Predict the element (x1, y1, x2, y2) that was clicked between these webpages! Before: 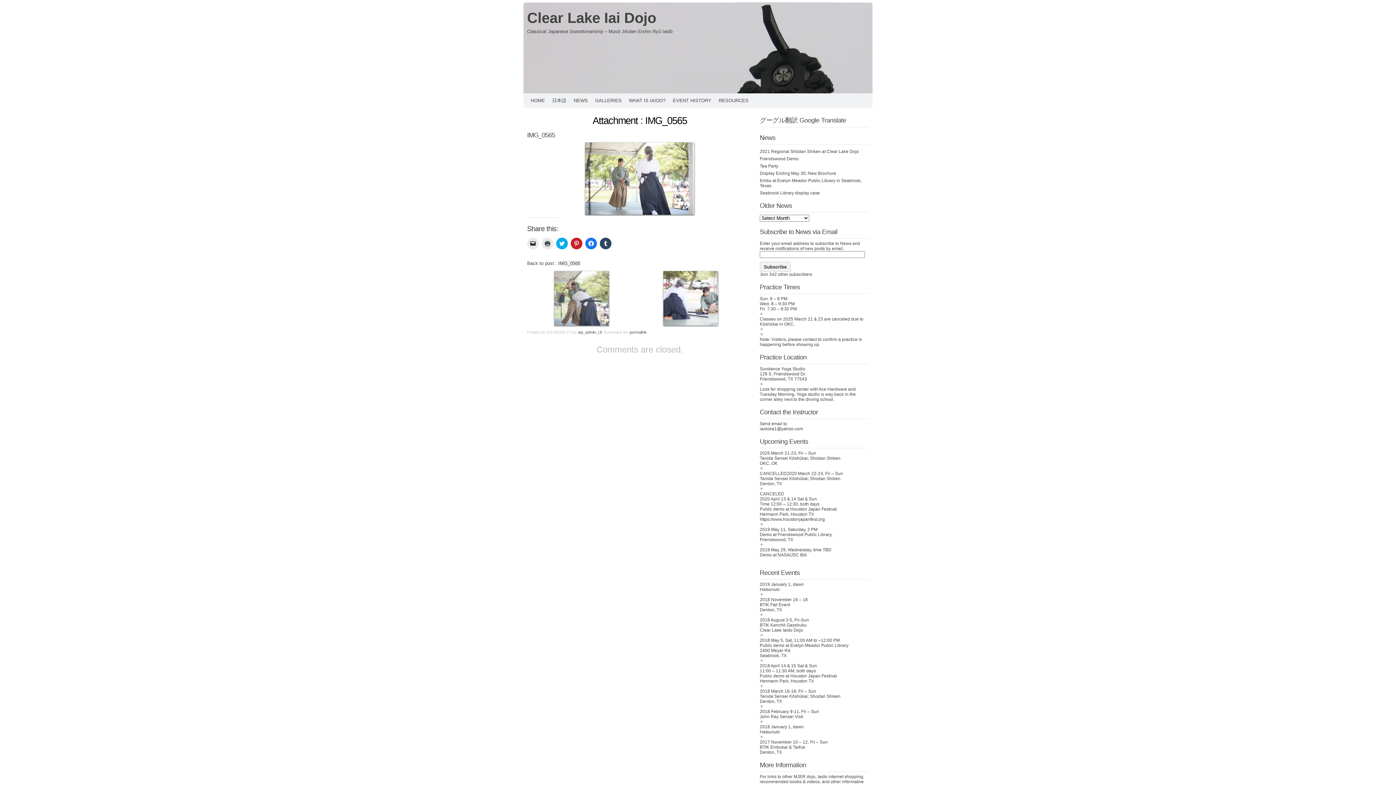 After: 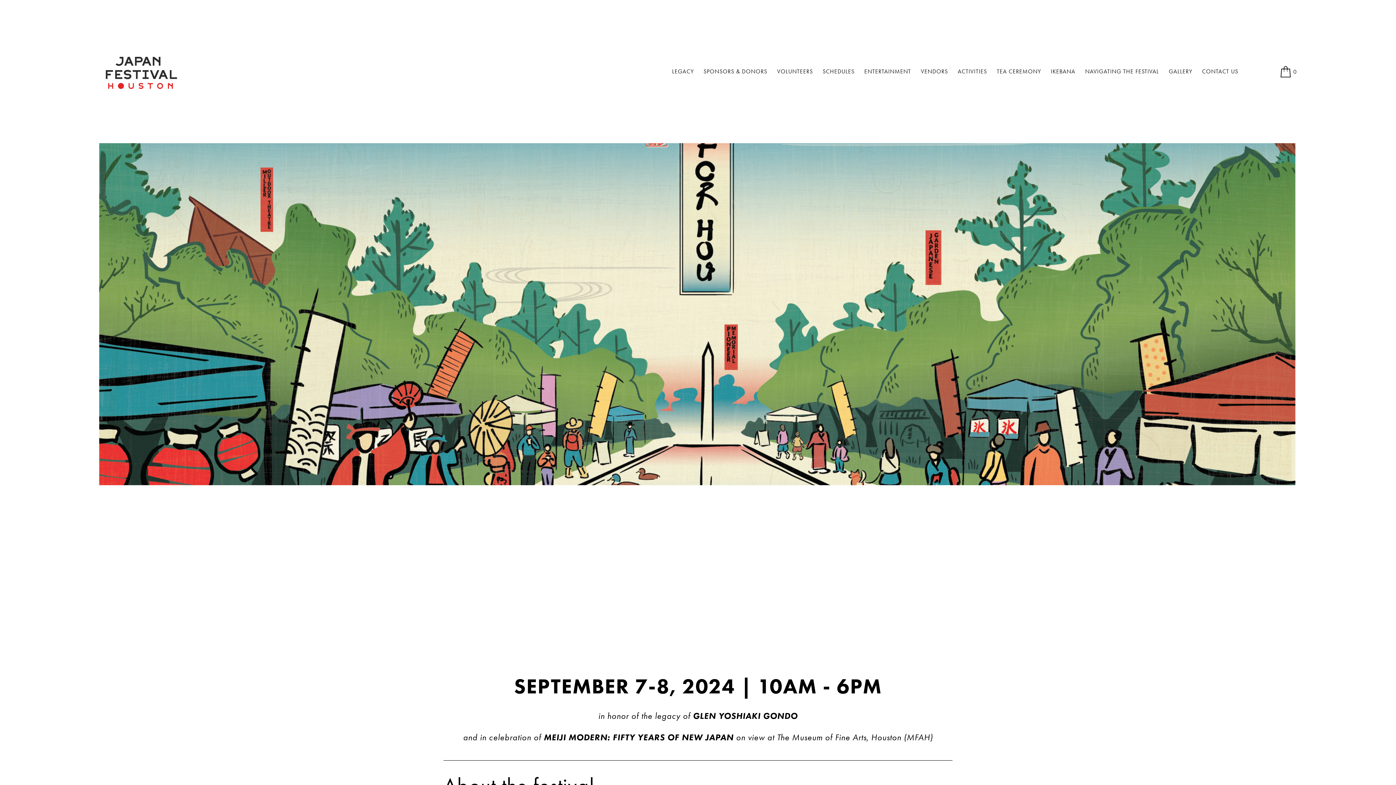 Action: bbox: (760, 517, 825, 522) label: https://www.houstonjapanfest.org